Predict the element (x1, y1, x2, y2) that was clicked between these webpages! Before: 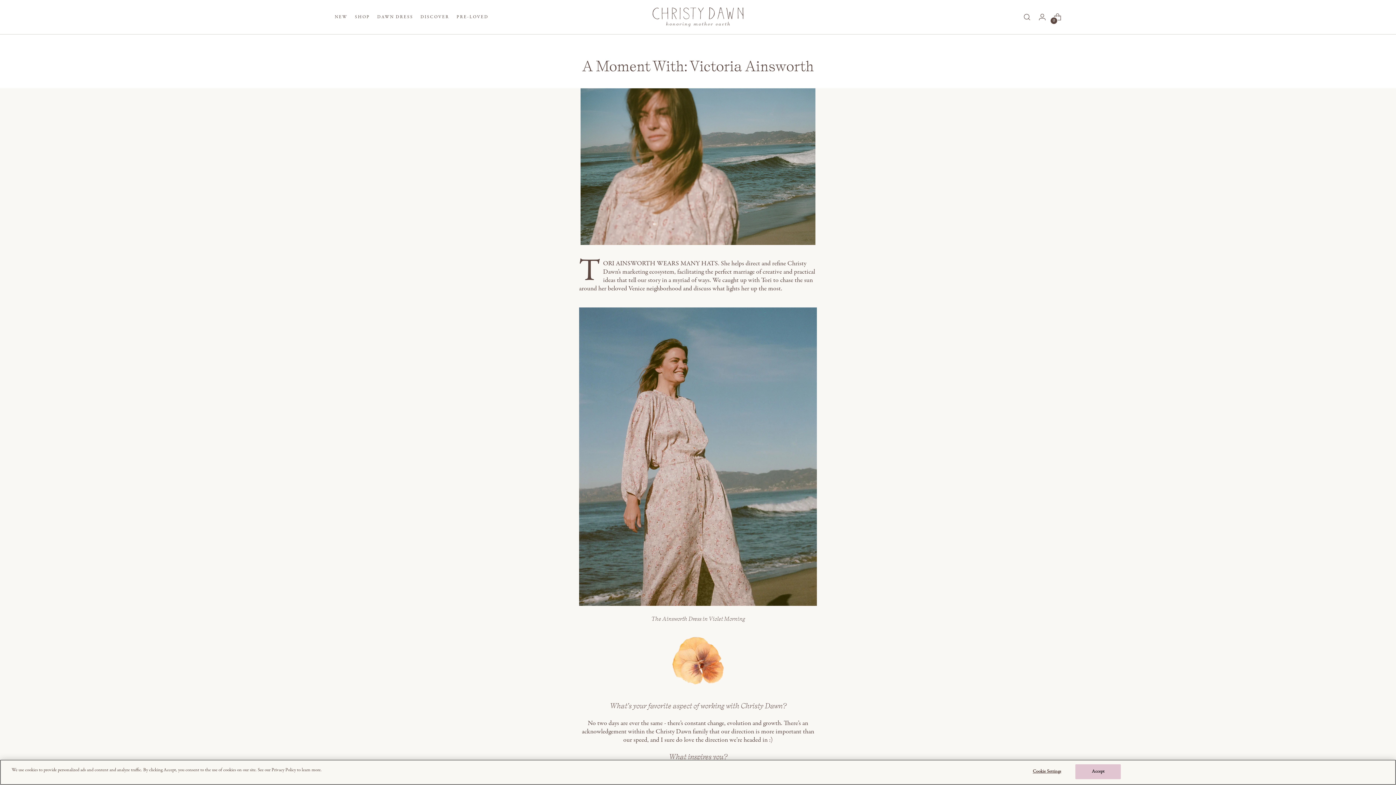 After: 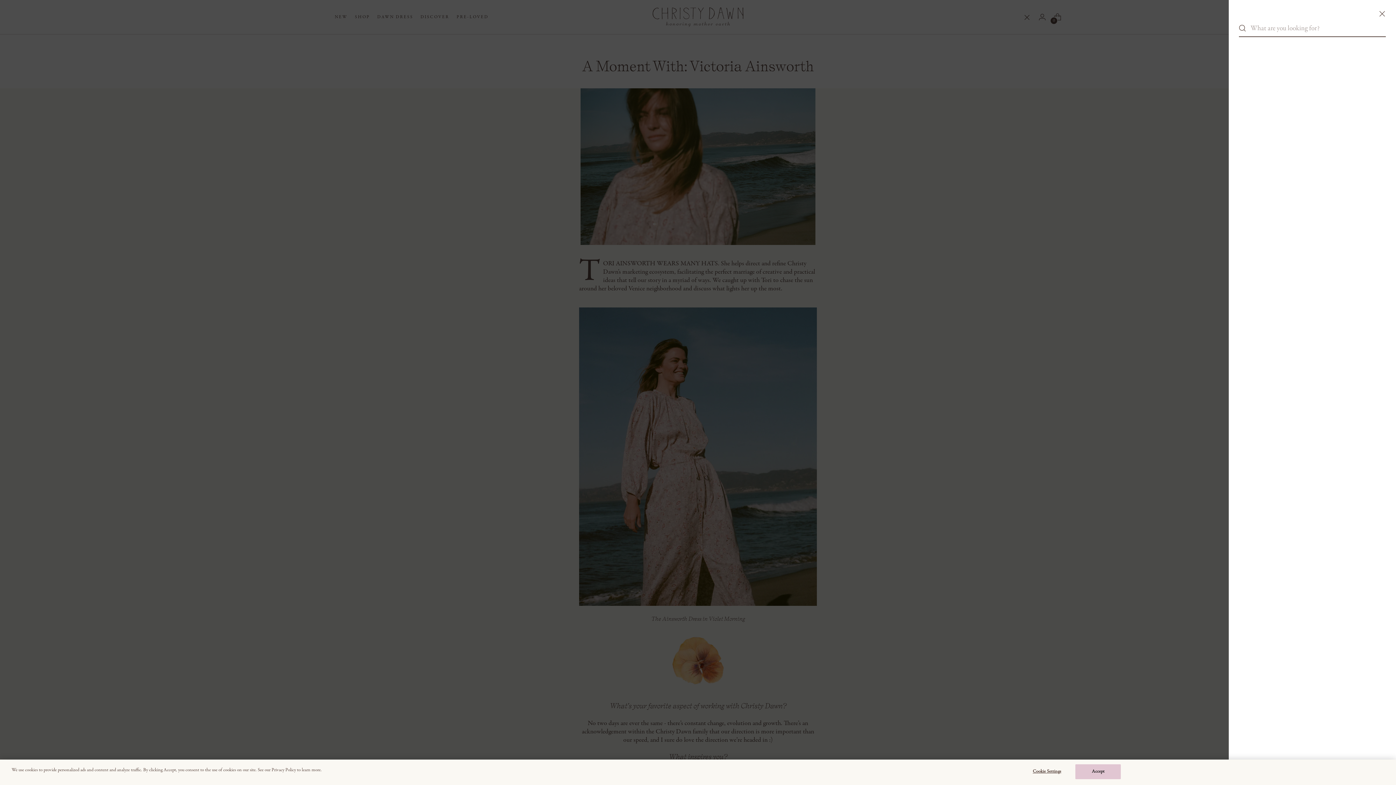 Action: bbox: (1020, 9, 1034, 24) label: Open search modal